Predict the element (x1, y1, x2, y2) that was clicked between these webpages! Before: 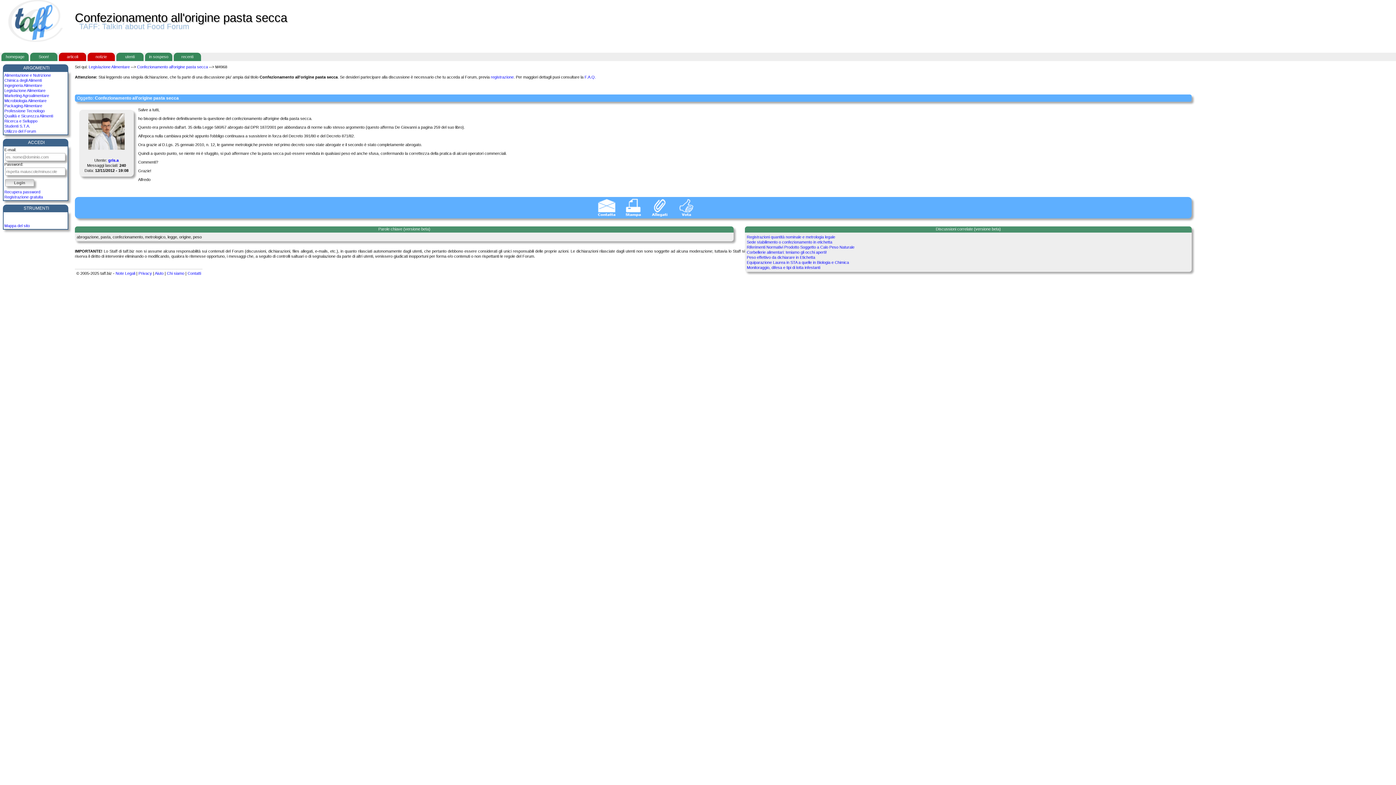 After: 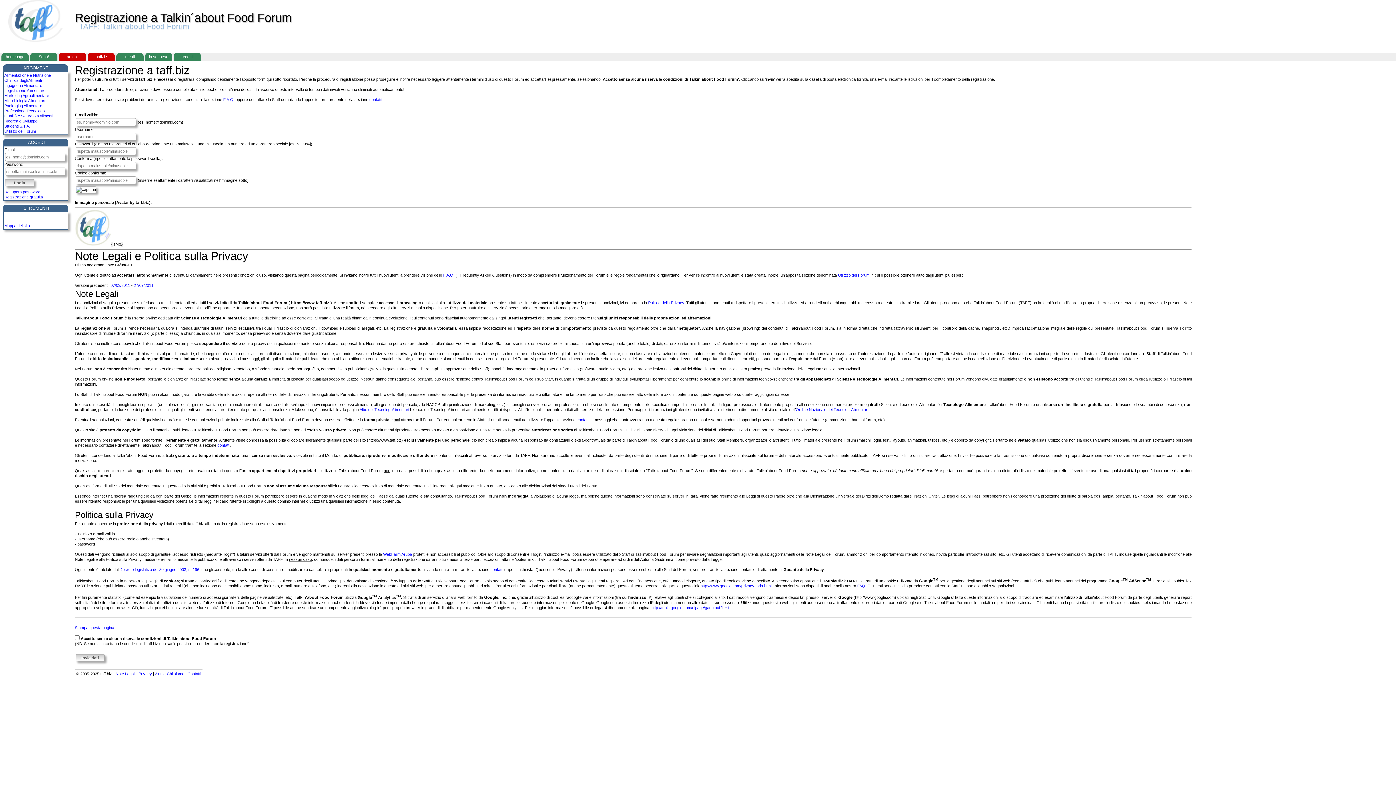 Action: label: Registrazione gratuita bbox: (4, 194, 42, 199)